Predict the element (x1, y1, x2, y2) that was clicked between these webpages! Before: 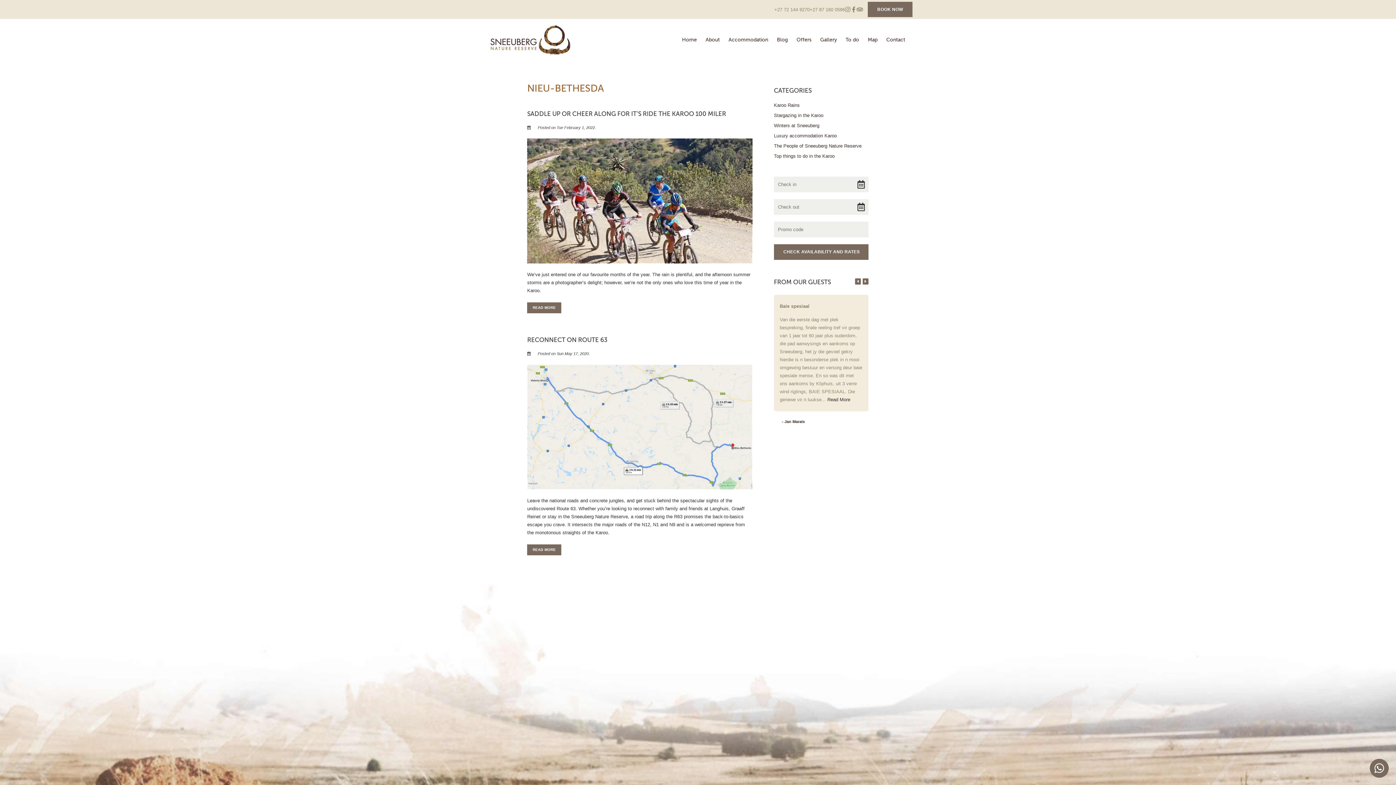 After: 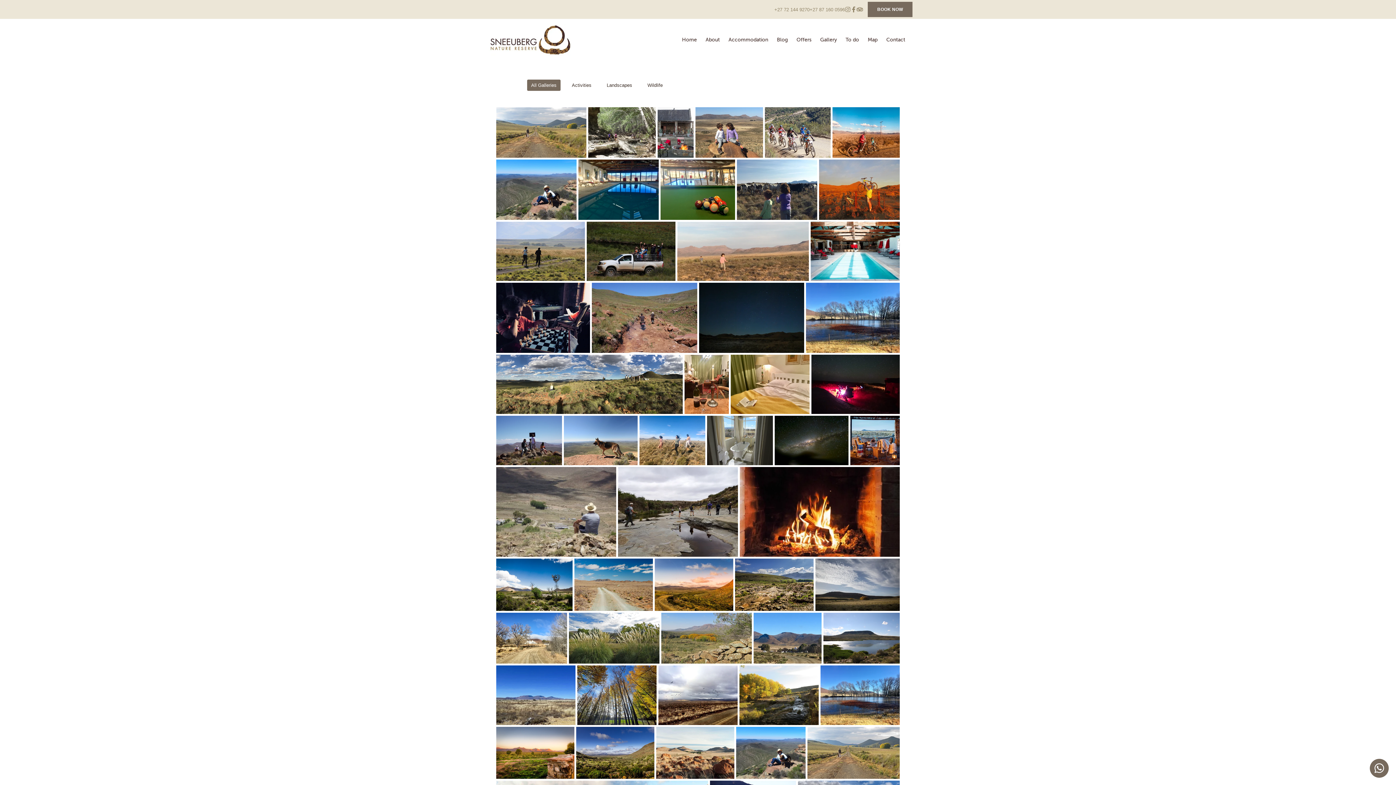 Action: bbox: (816, 35, 840, 45) label: Gallery